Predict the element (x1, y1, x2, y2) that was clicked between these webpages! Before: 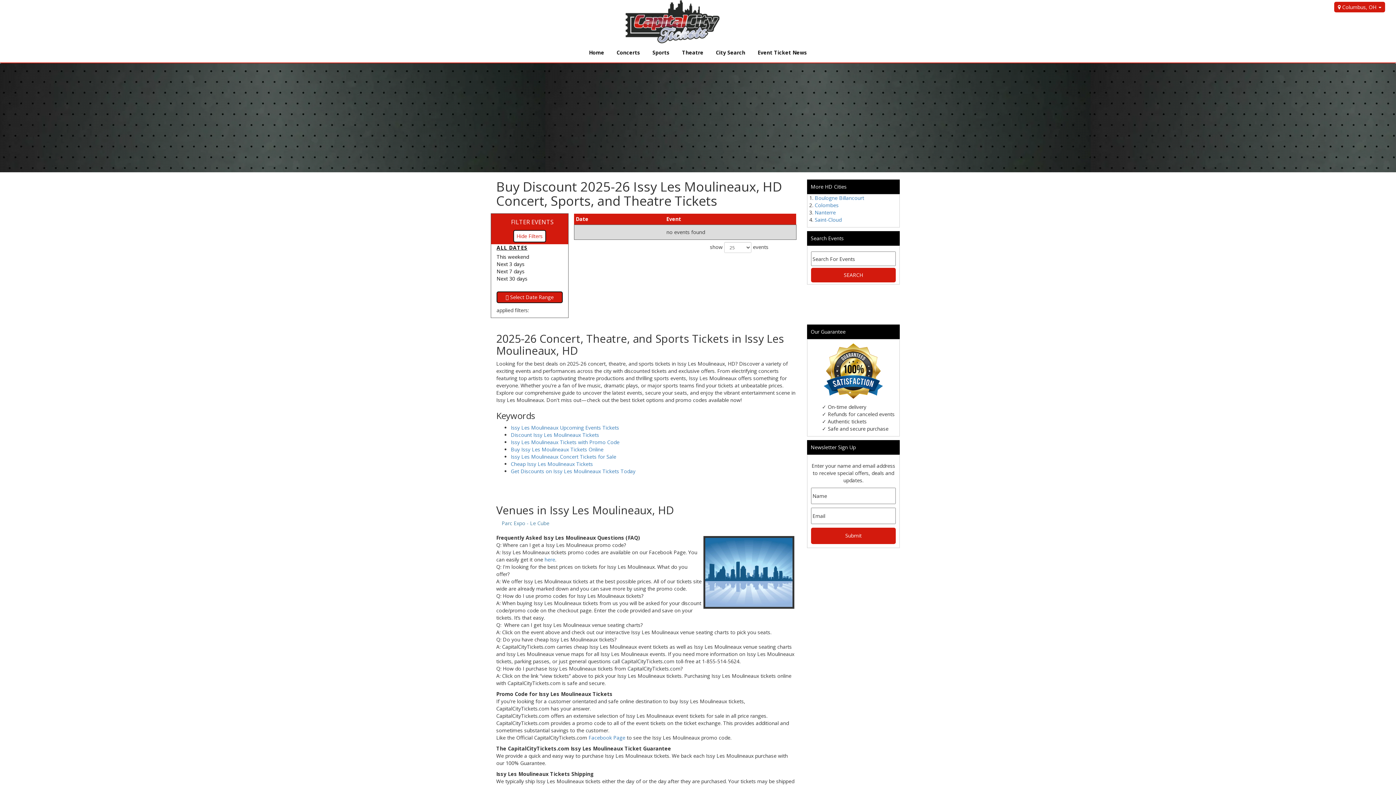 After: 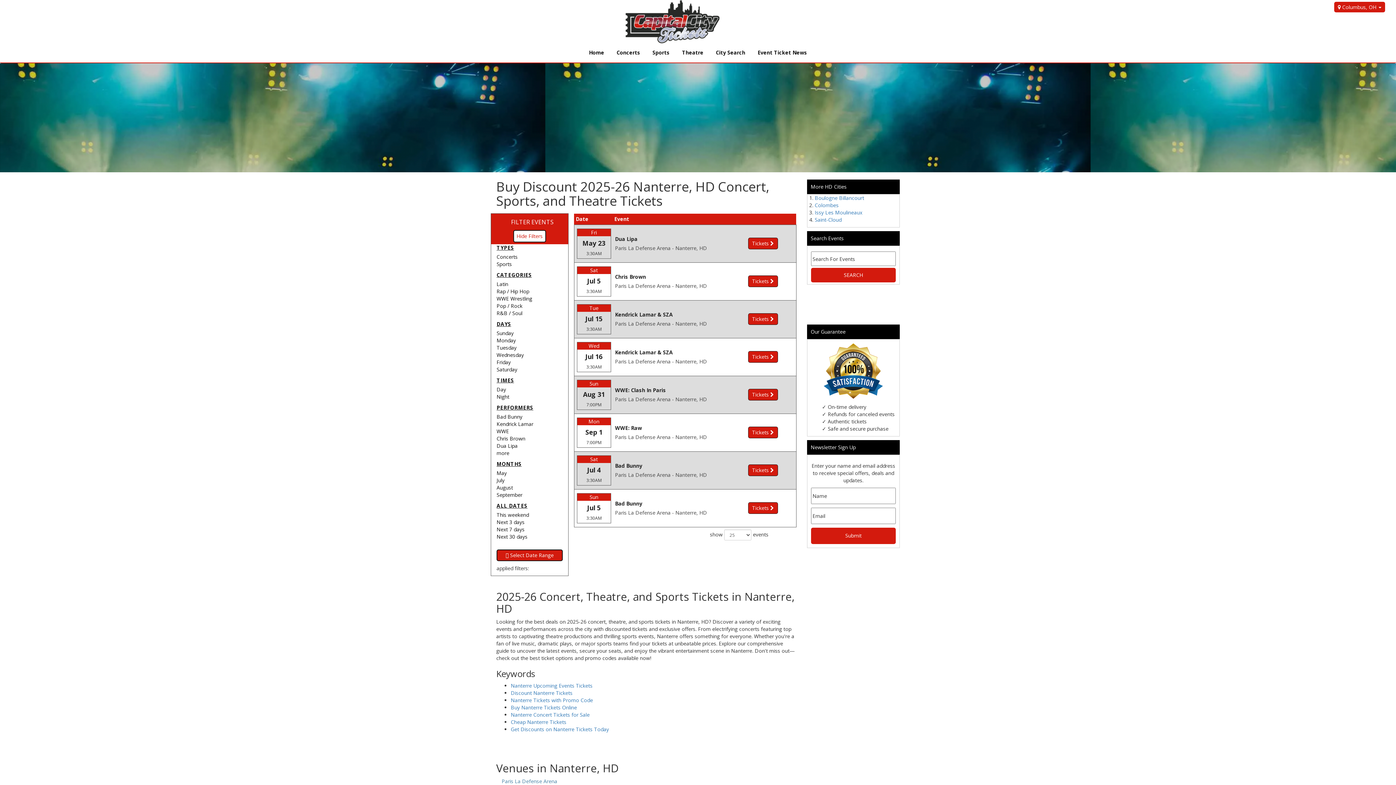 Action: label: Nanterre bbox: (814, 209, 836, 216)